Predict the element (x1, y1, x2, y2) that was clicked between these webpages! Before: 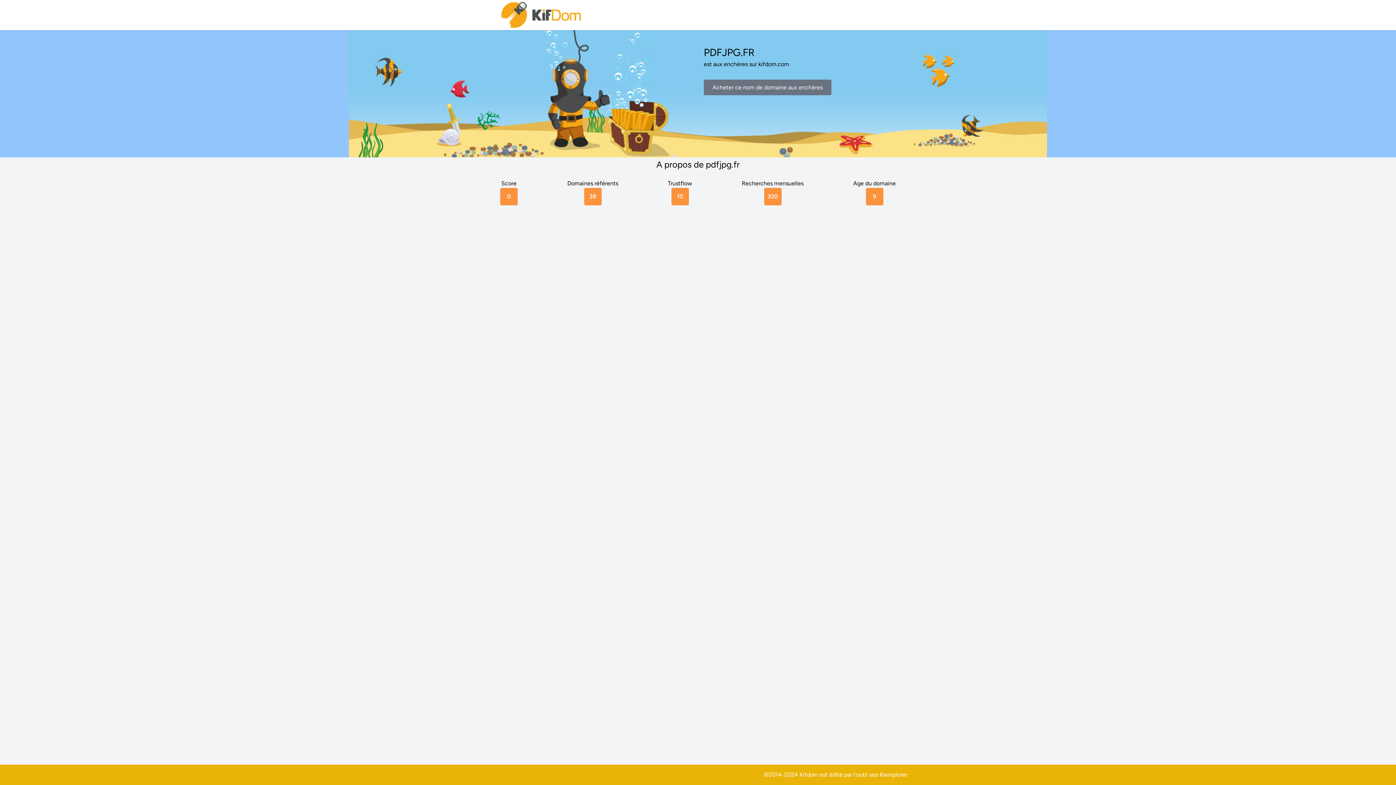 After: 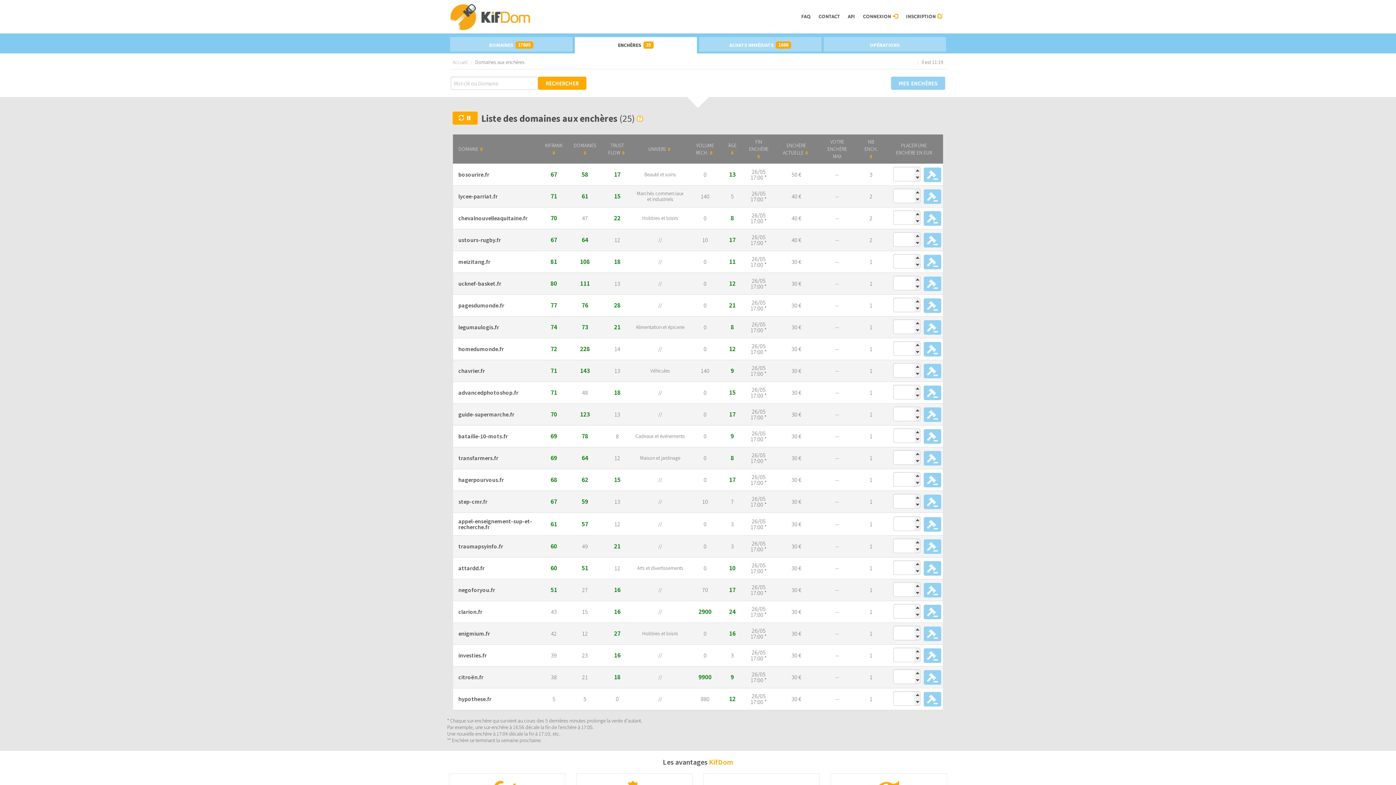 Action: label: Acheter ce nom de domaine aux enchères bbox: (704, 79, 831, 95)